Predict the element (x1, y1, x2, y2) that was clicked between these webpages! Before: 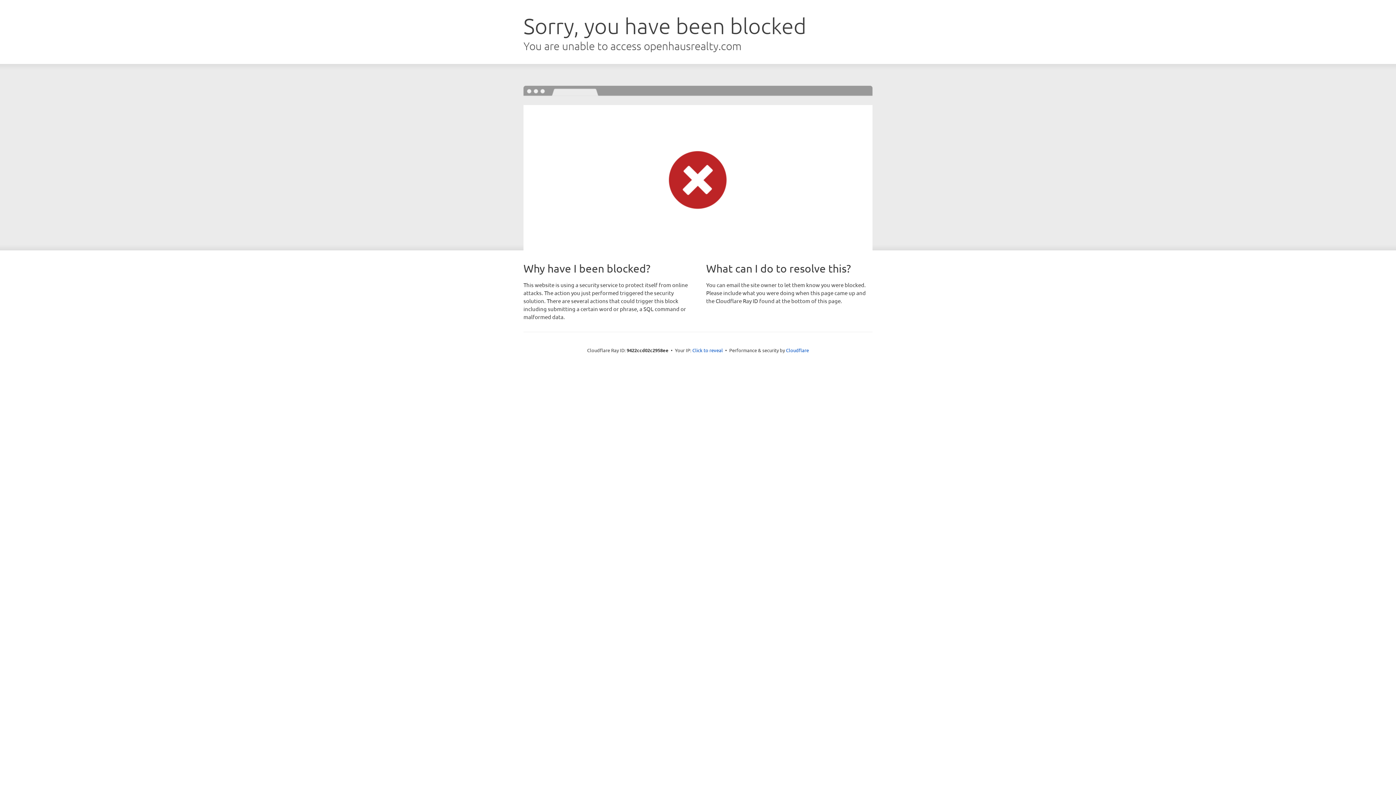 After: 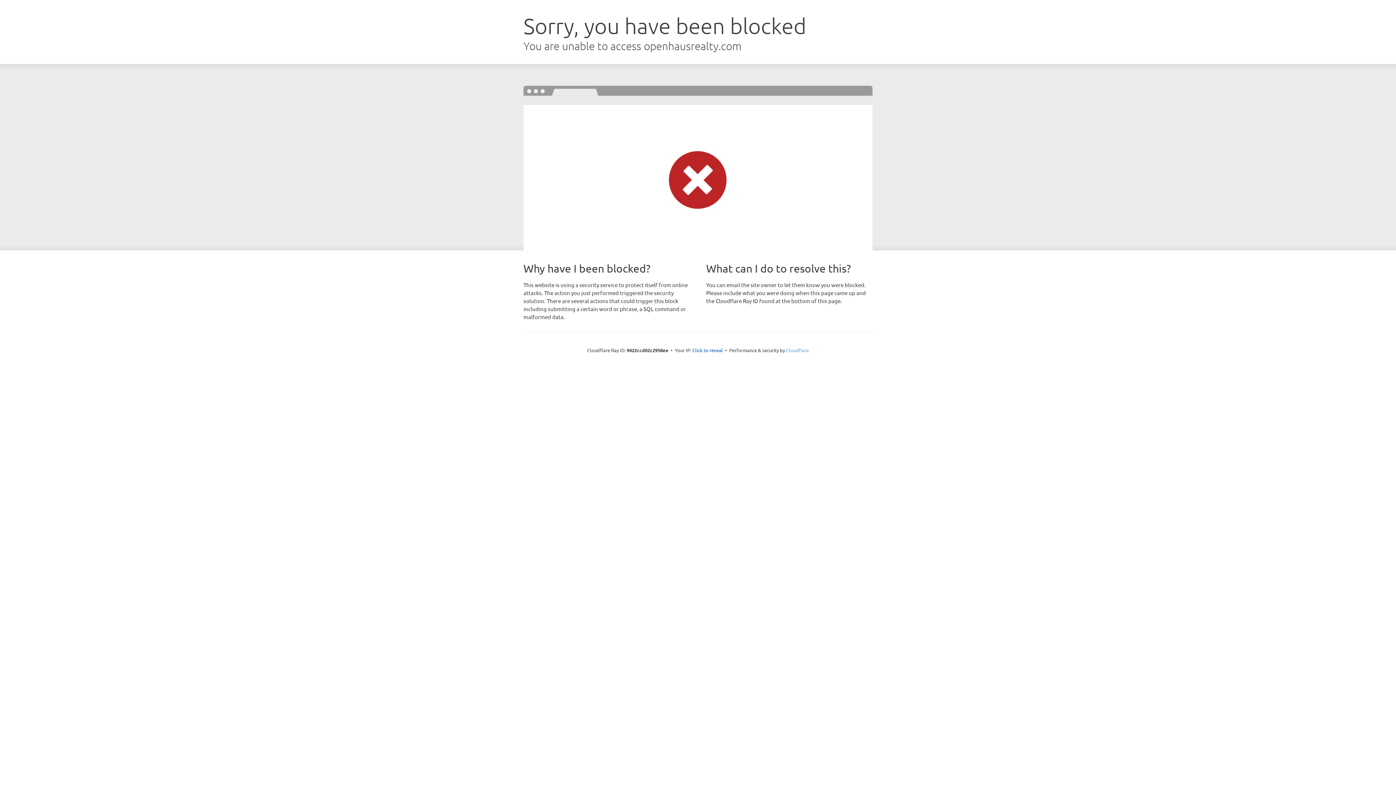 Action: bbox: (786, 347, 809, 353) label: Cloudflare